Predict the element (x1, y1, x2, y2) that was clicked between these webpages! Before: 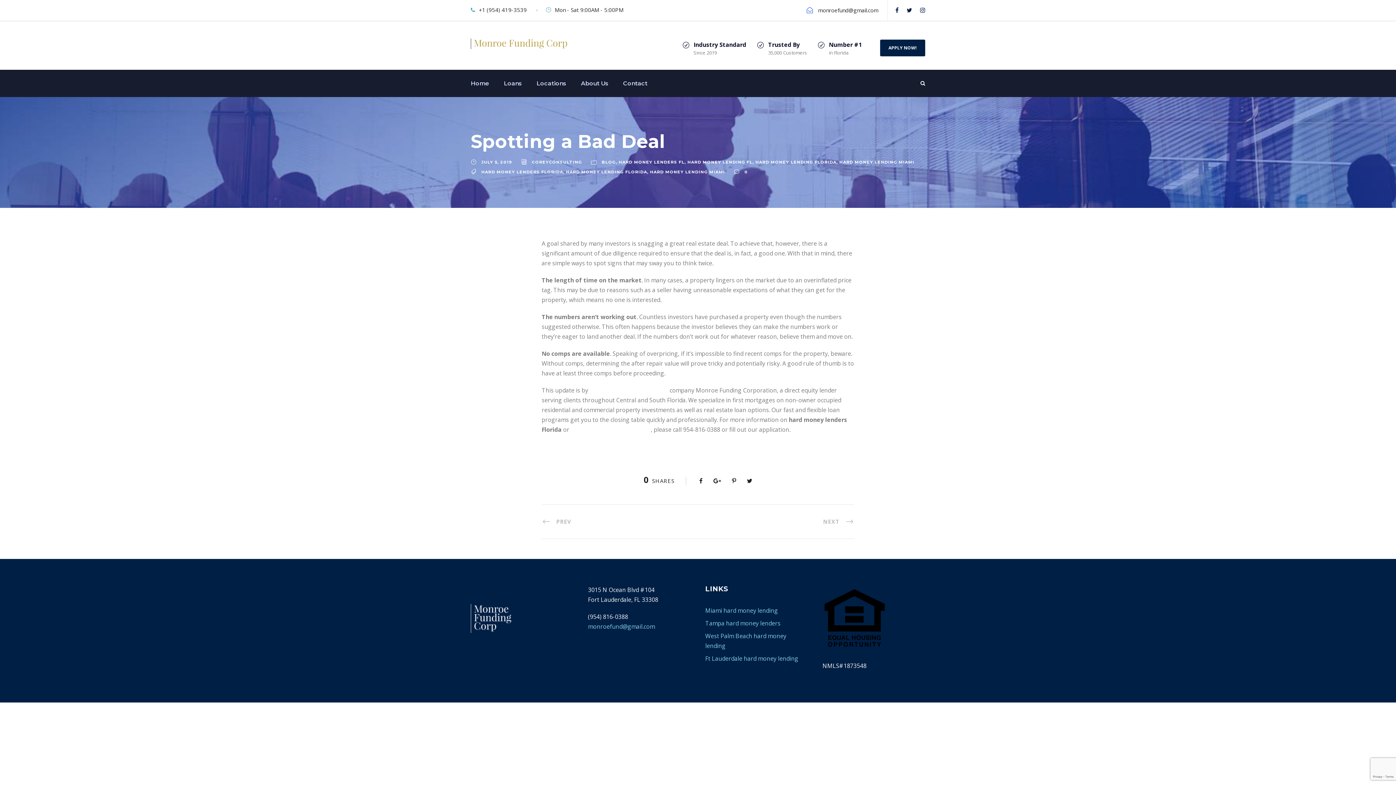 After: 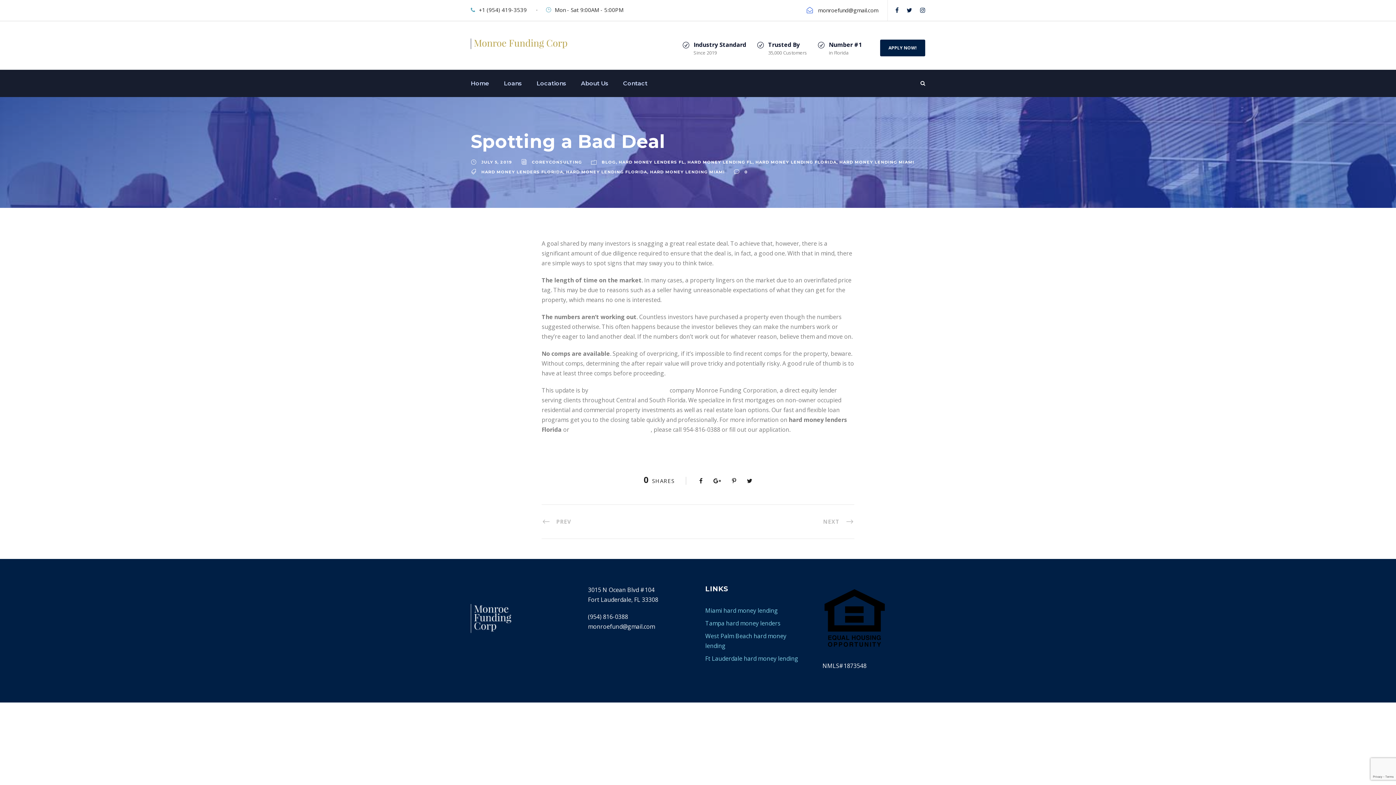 Action: bbox: (588, 623, 655, 631) label: monroefund@gmail.com